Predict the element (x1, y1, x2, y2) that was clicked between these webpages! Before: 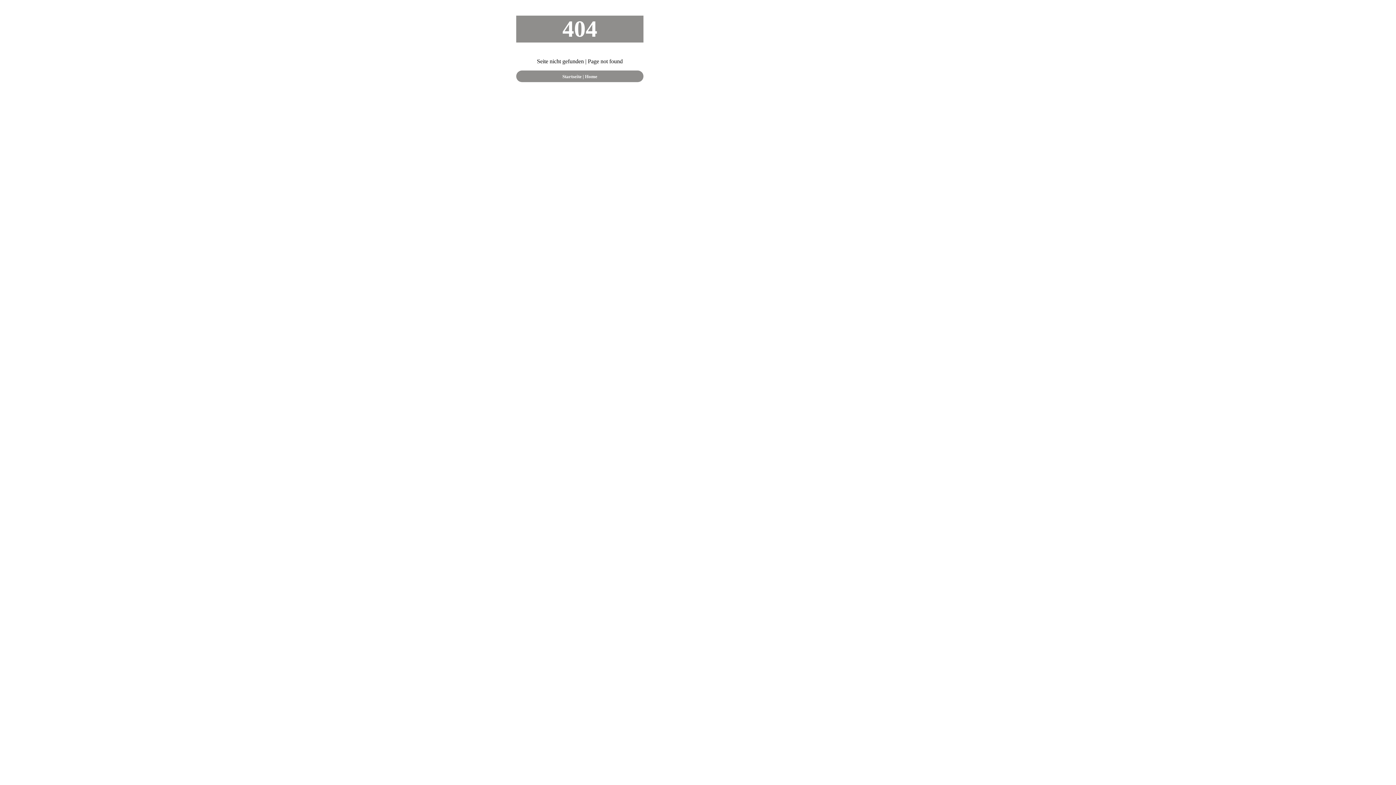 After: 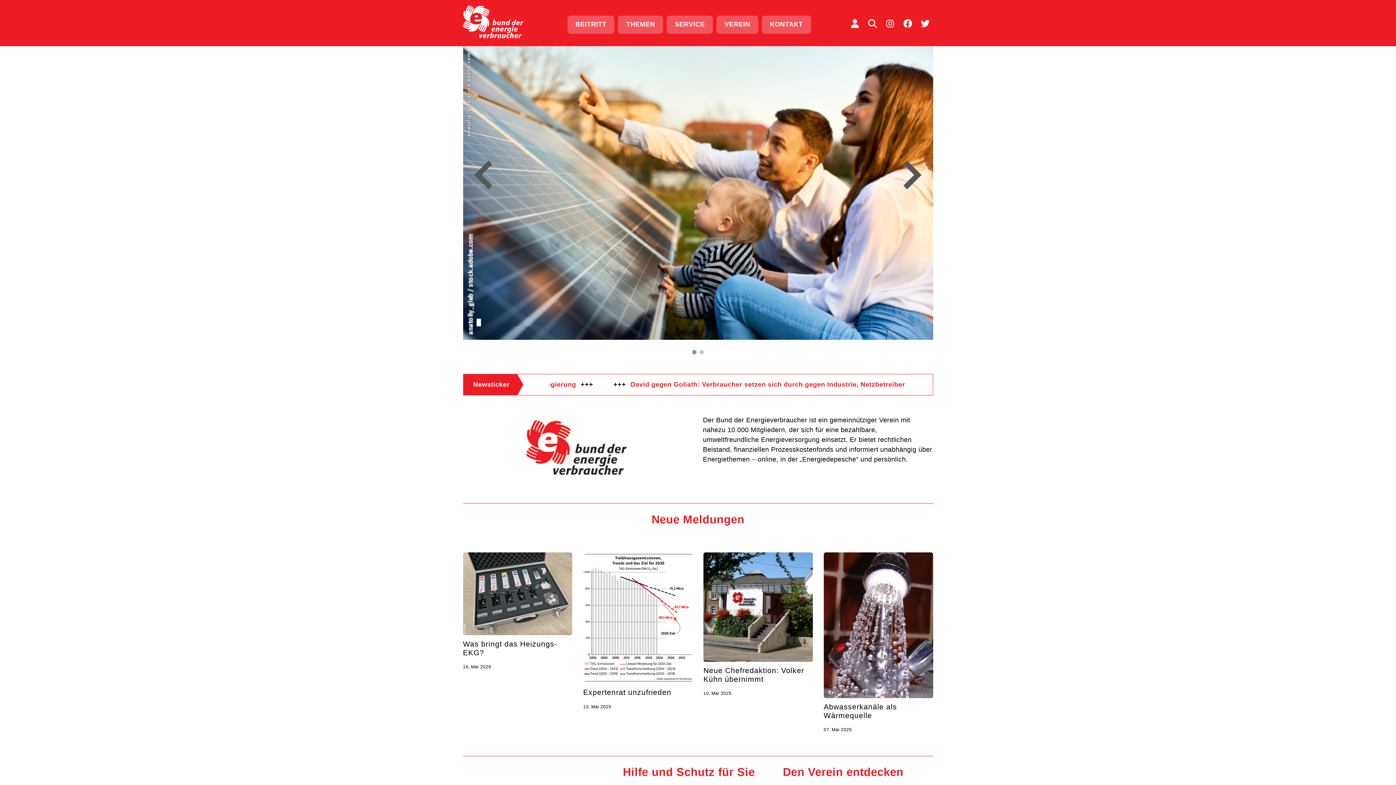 Action: bbox: (562, 73, 597, 79) label: Startseite | Home